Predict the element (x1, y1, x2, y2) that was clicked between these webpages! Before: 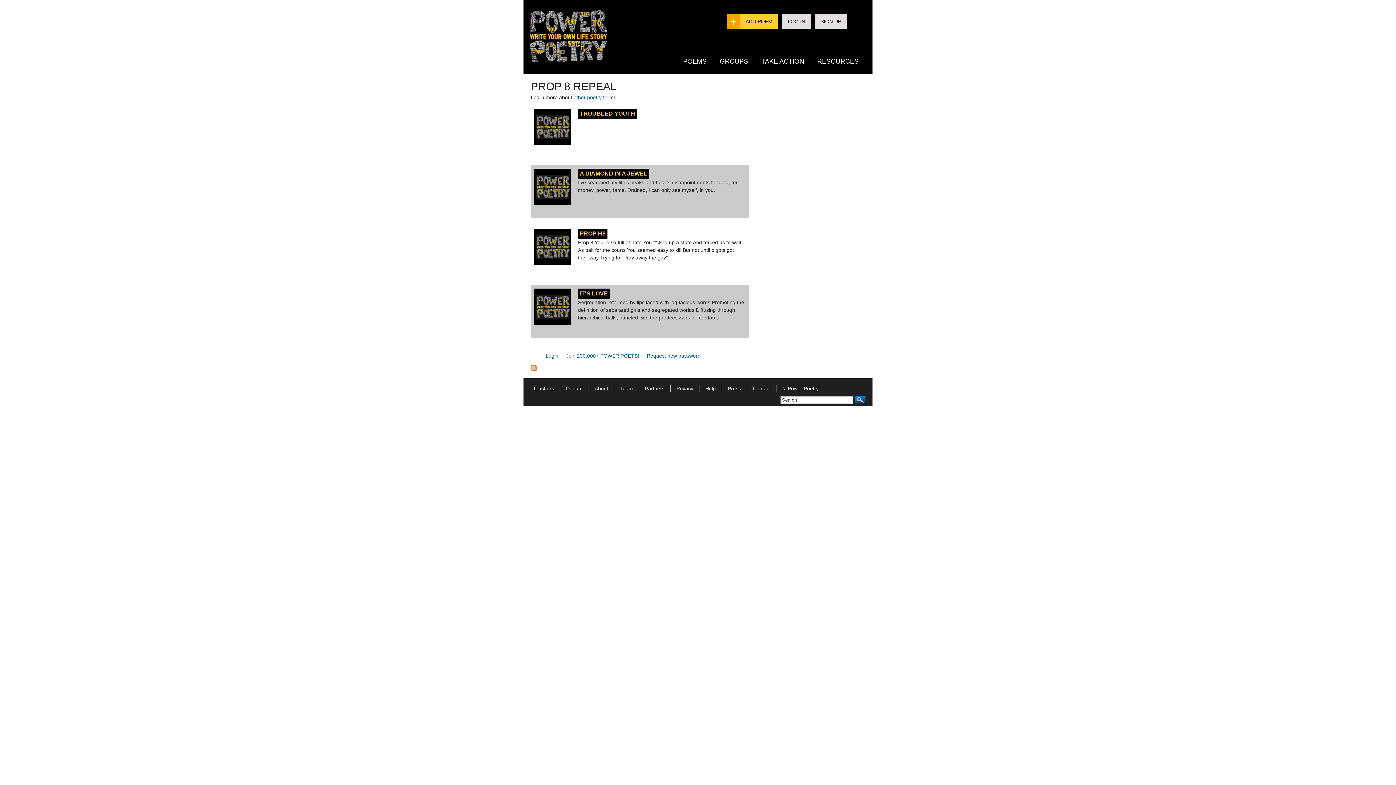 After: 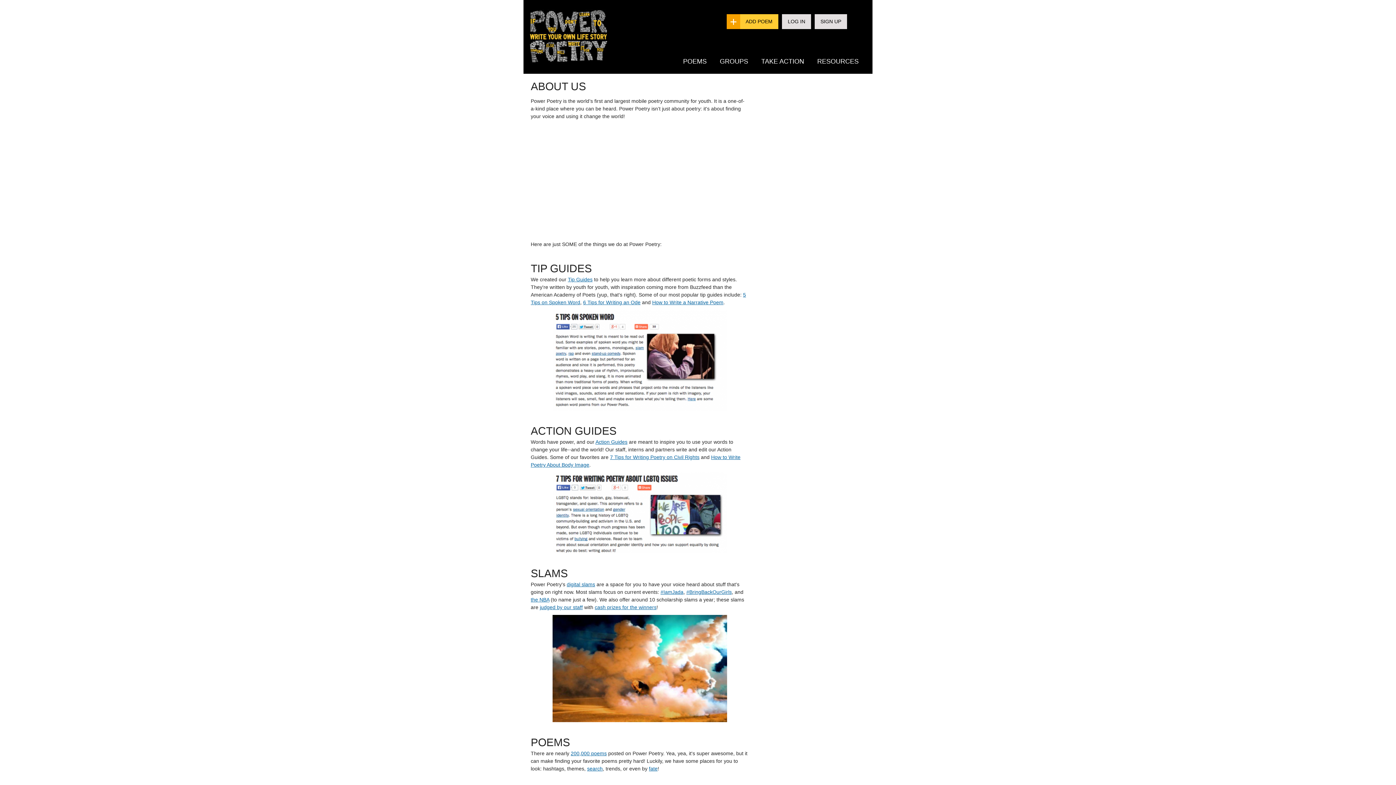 Action: bbox: (777, 385, 824, 391) label: © Power Poetry